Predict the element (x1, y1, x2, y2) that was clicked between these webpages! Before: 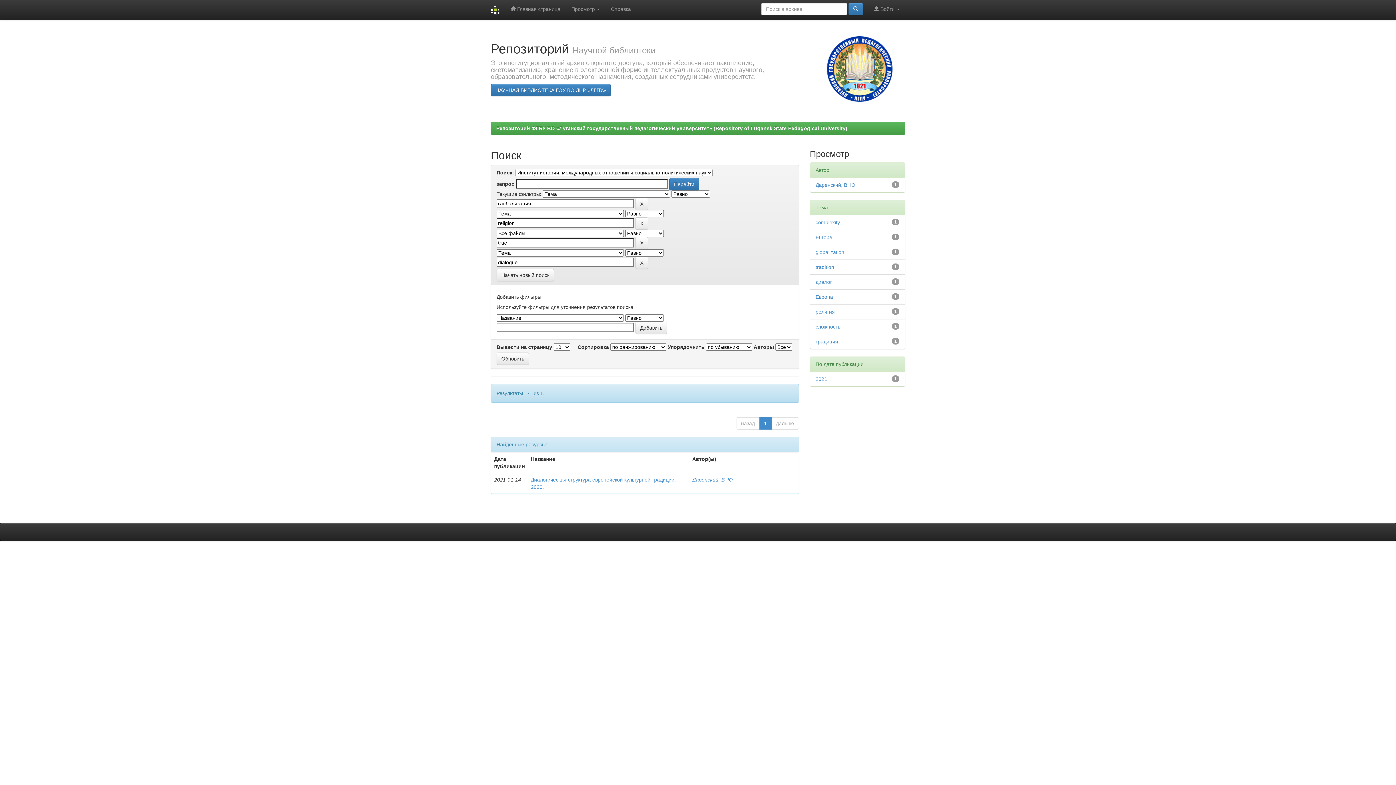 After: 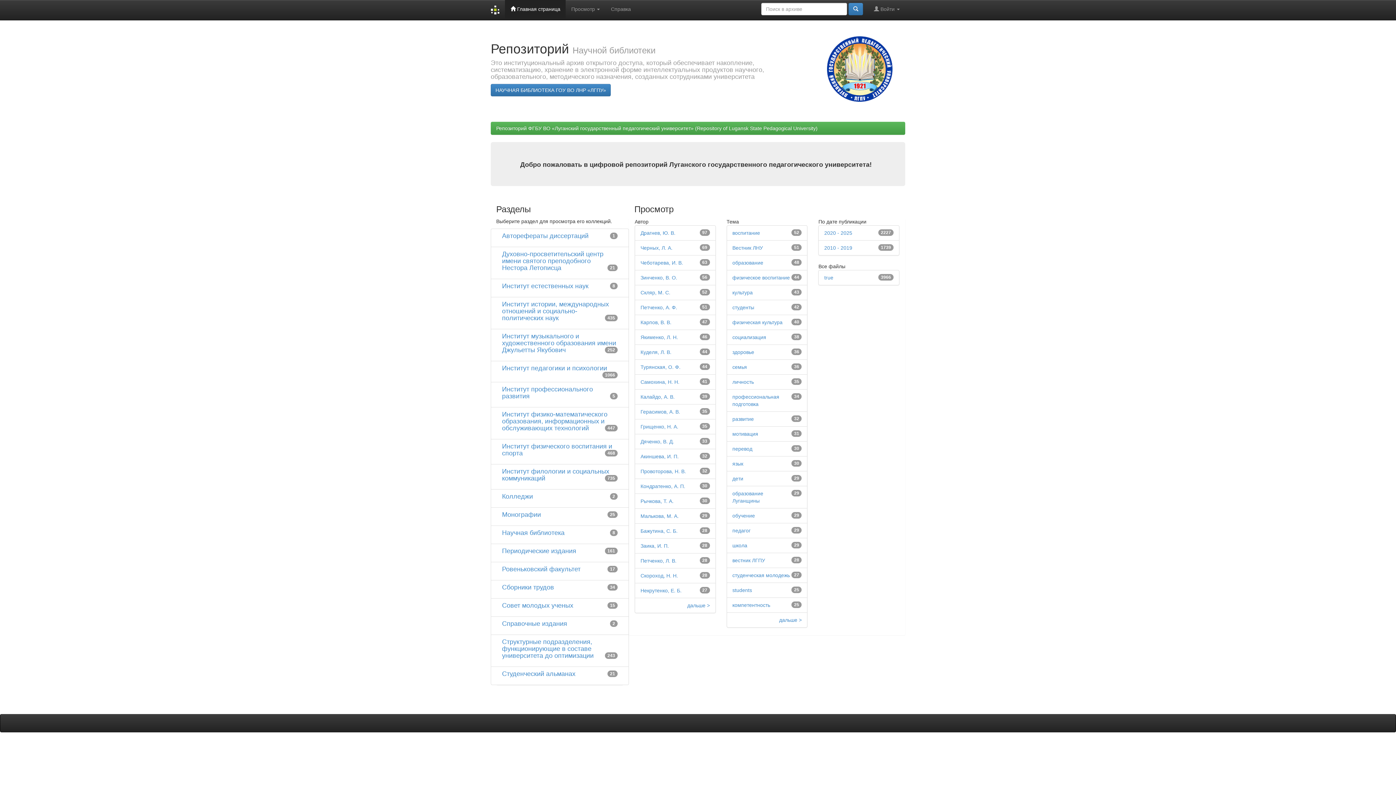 Action: bbox: (496, 125, 847, 131) label: Репозиторий ФГБУ ВО «Луганский государственный педагогический университет» (Repository of Lugansk State Pedagogical University)